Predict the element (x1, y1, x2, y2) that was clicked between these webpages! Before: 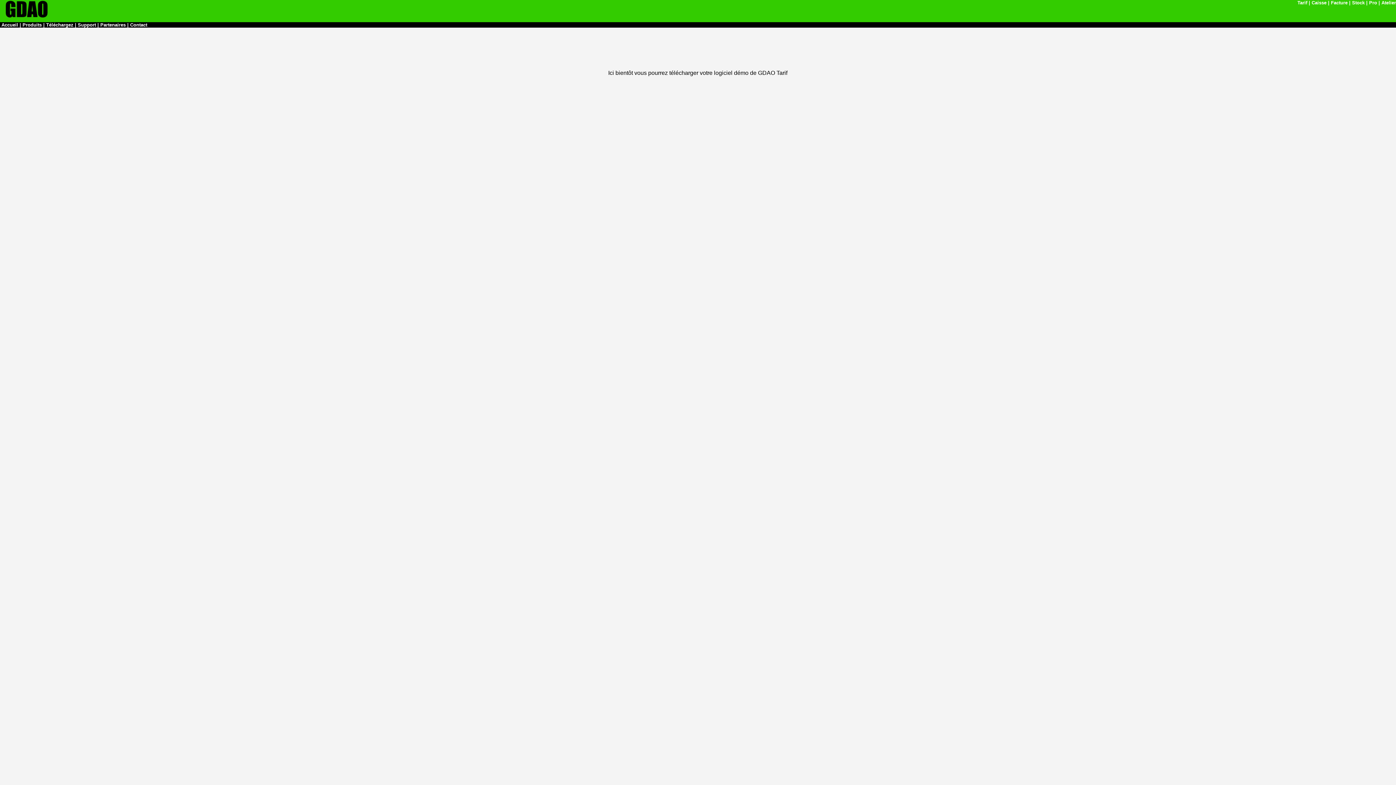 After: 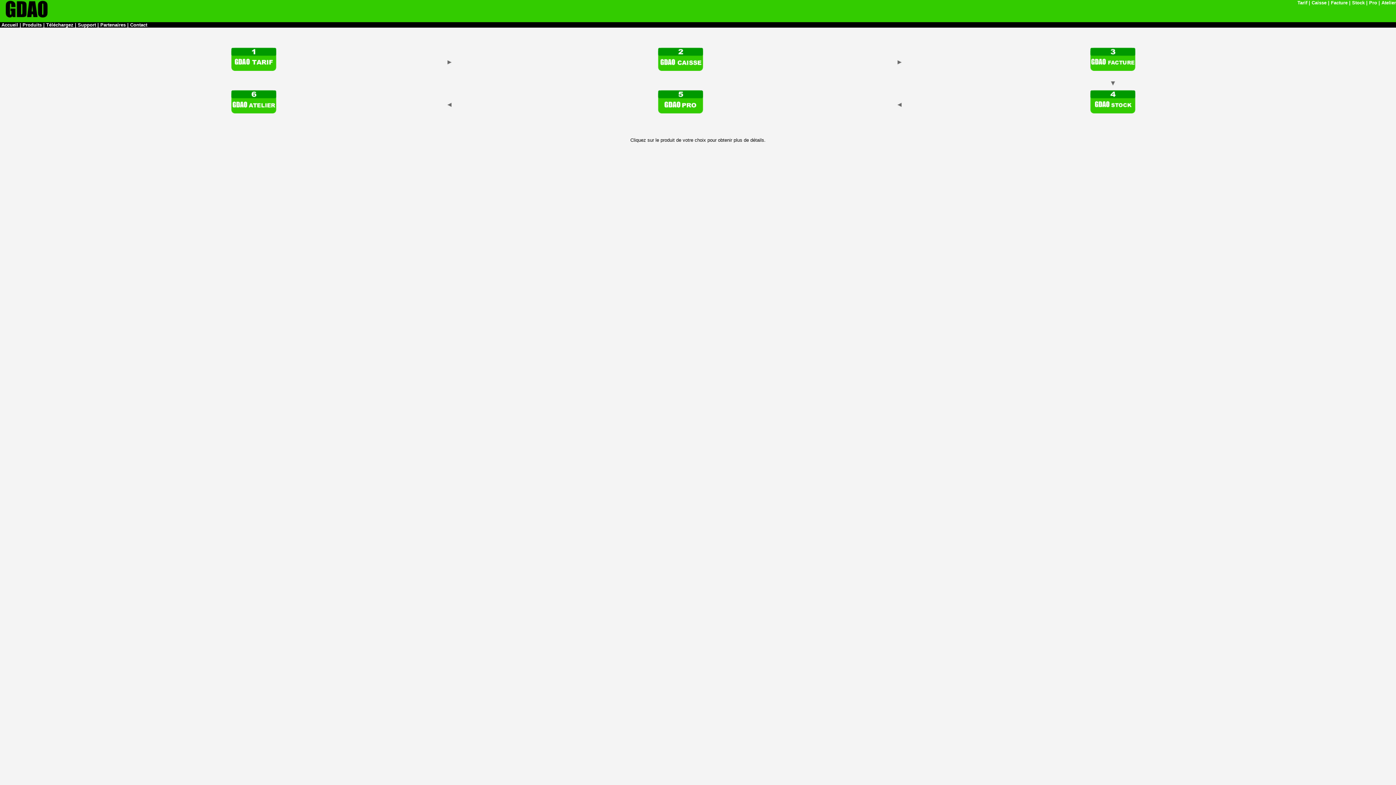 Action: bbox: (22, 22, 41, 27) label: Produits